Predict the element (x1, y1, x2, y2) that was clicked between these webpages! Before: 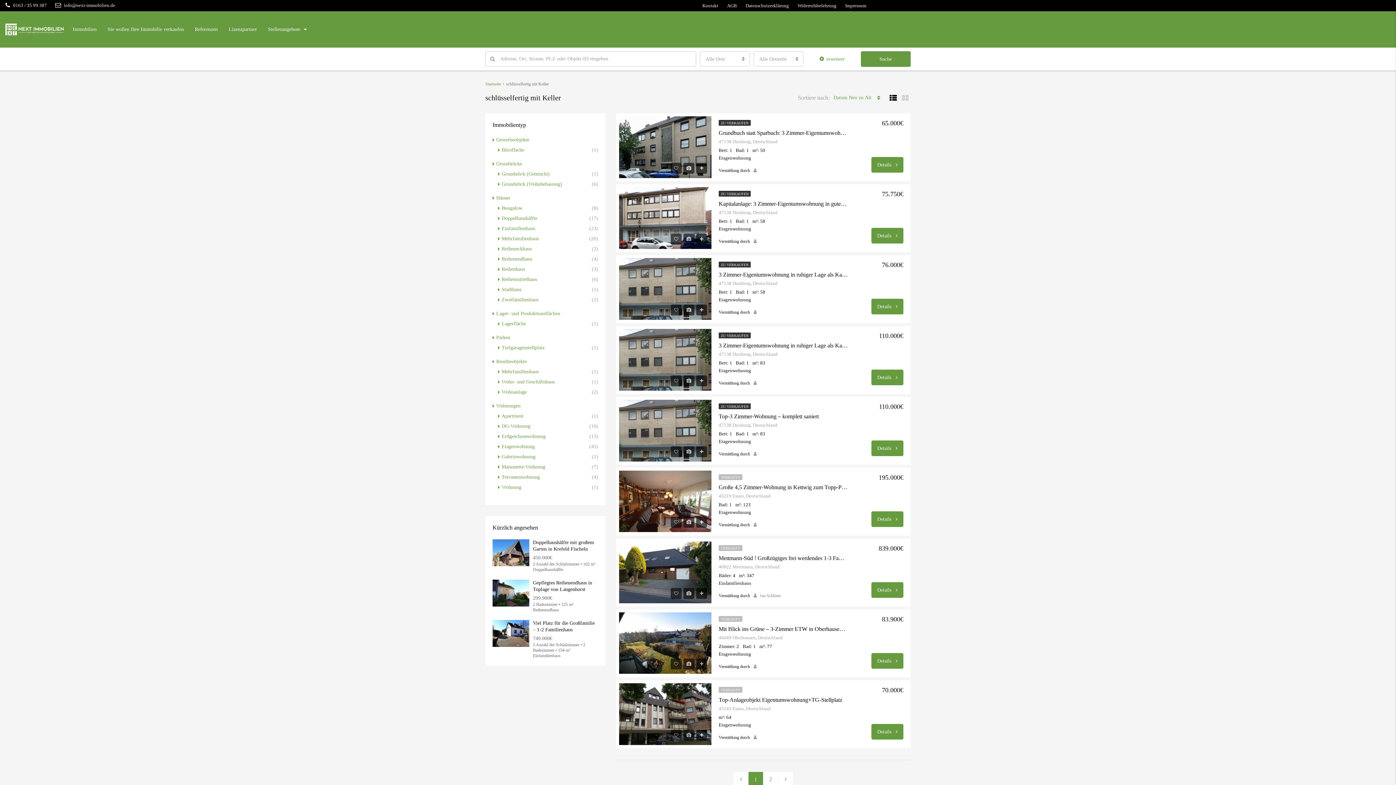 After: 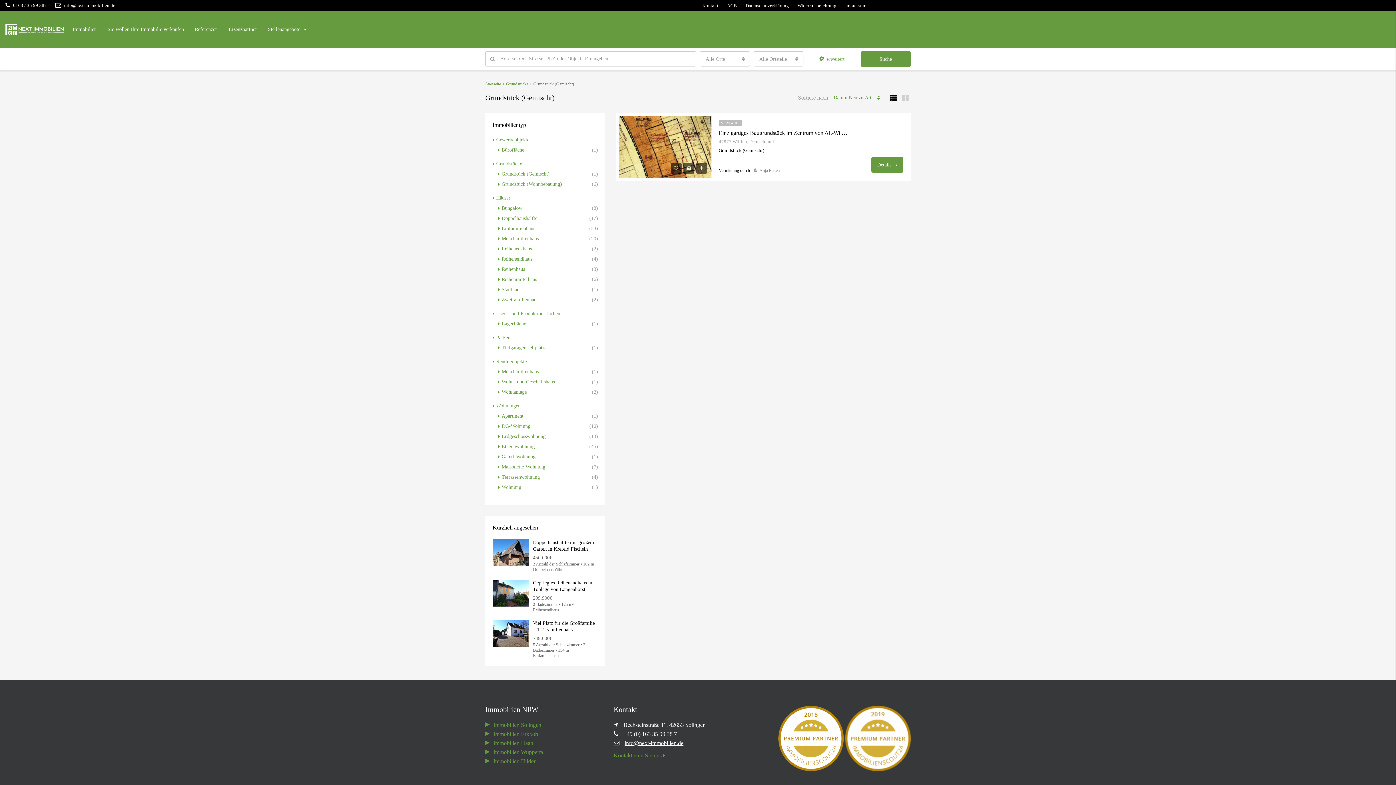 Action: bbox: (498, 171, 549, 176) label: Grundstück (Gemischt)